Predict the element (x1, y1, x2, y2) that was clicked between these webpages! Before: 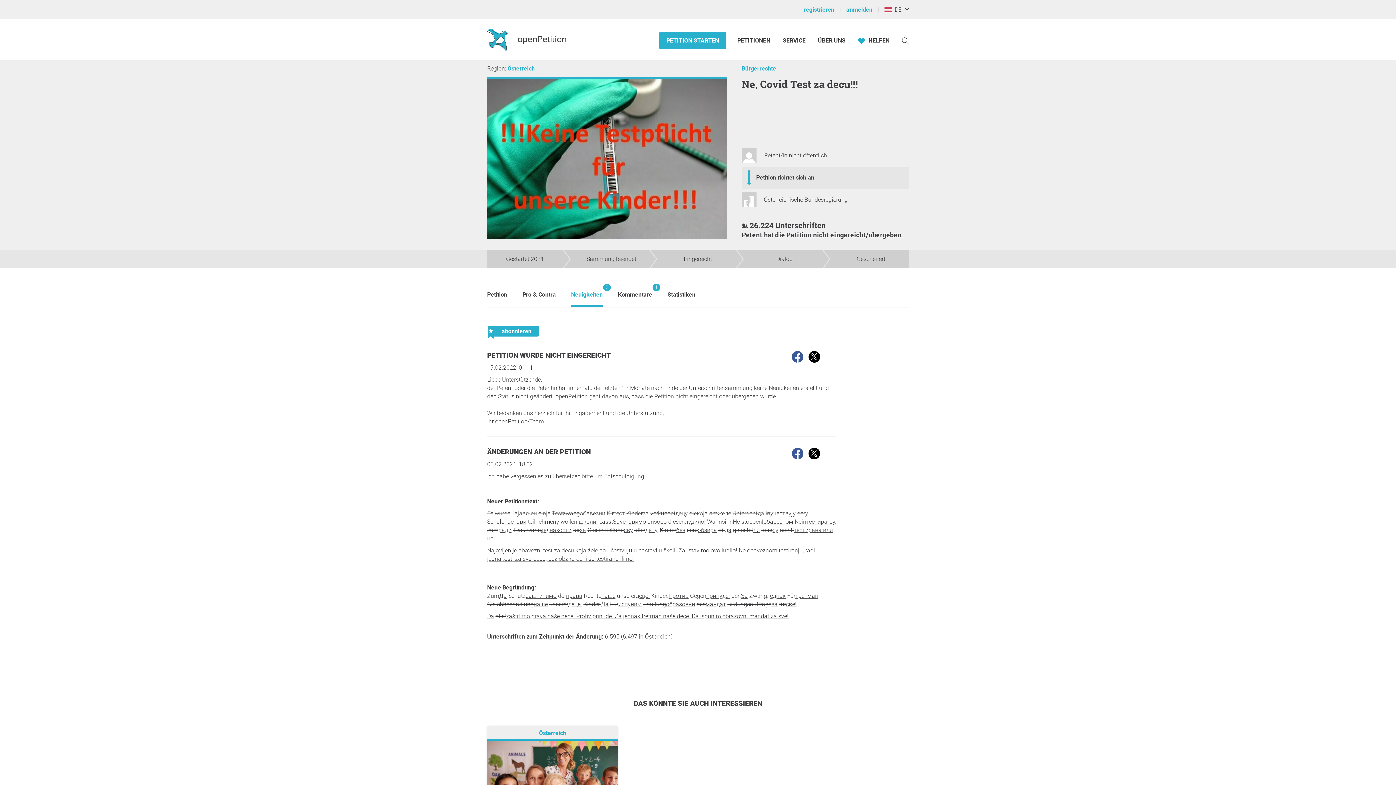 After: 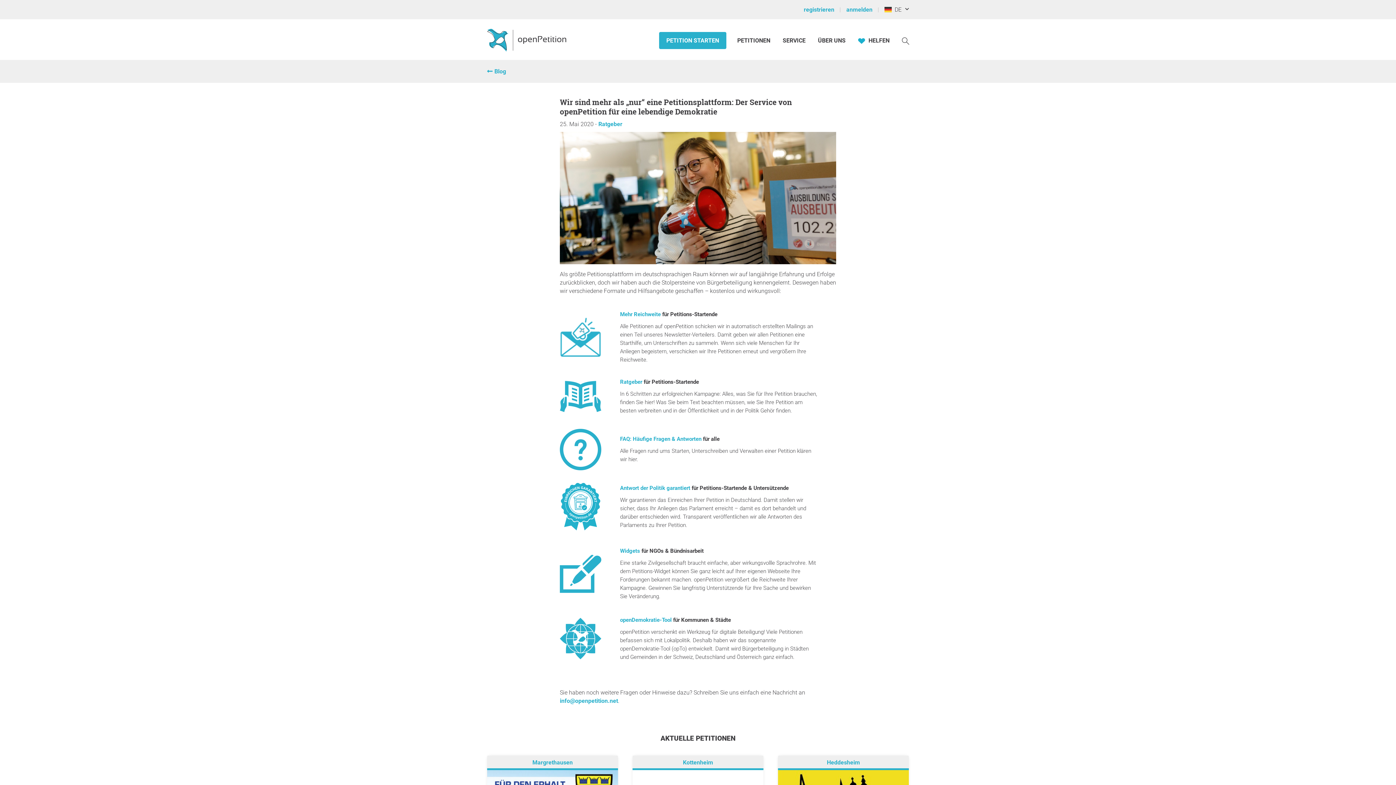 Action: label: SERVICE bbox: (782, 36, 805, 44)